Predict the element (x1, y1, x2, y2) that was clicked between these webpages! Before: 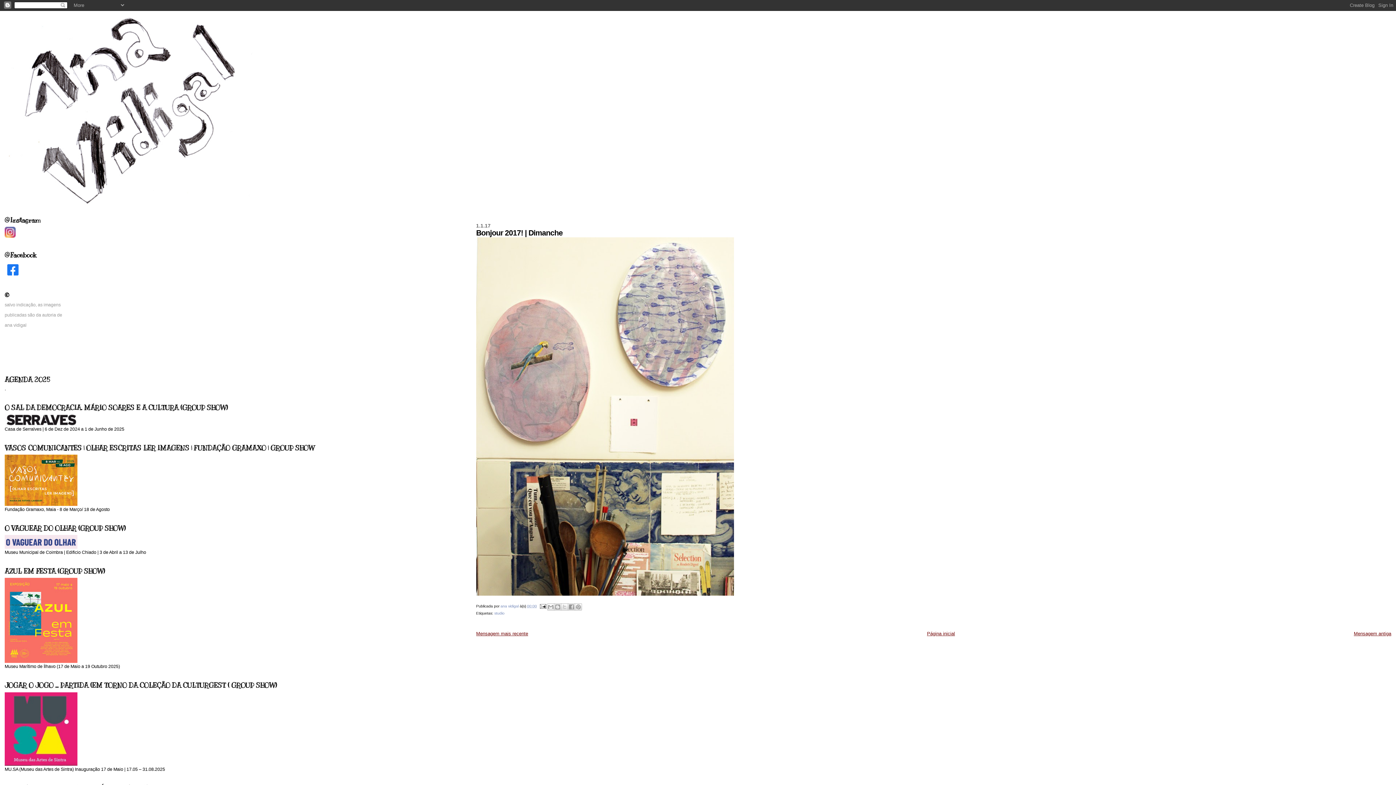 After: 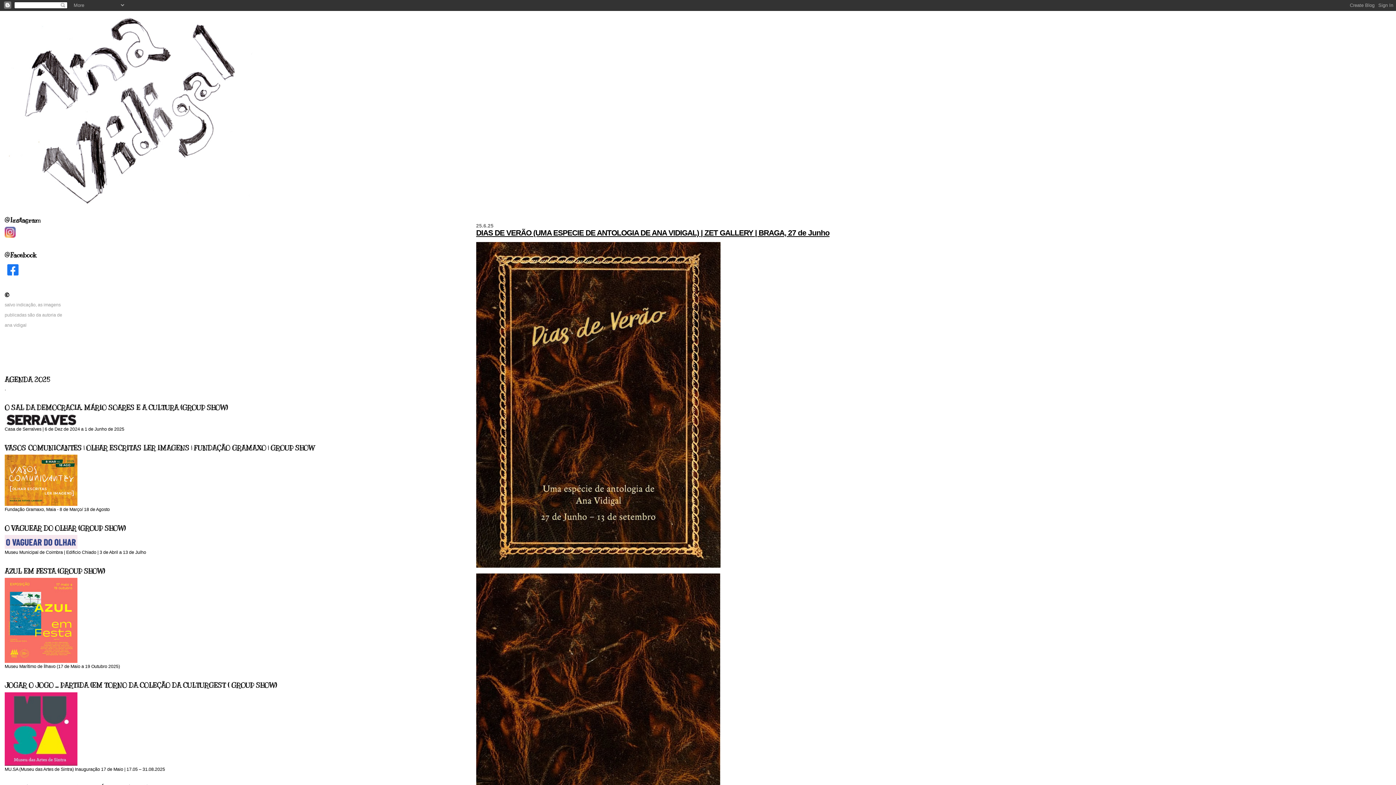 Action: bbox: (0, 10, 1396, 208)